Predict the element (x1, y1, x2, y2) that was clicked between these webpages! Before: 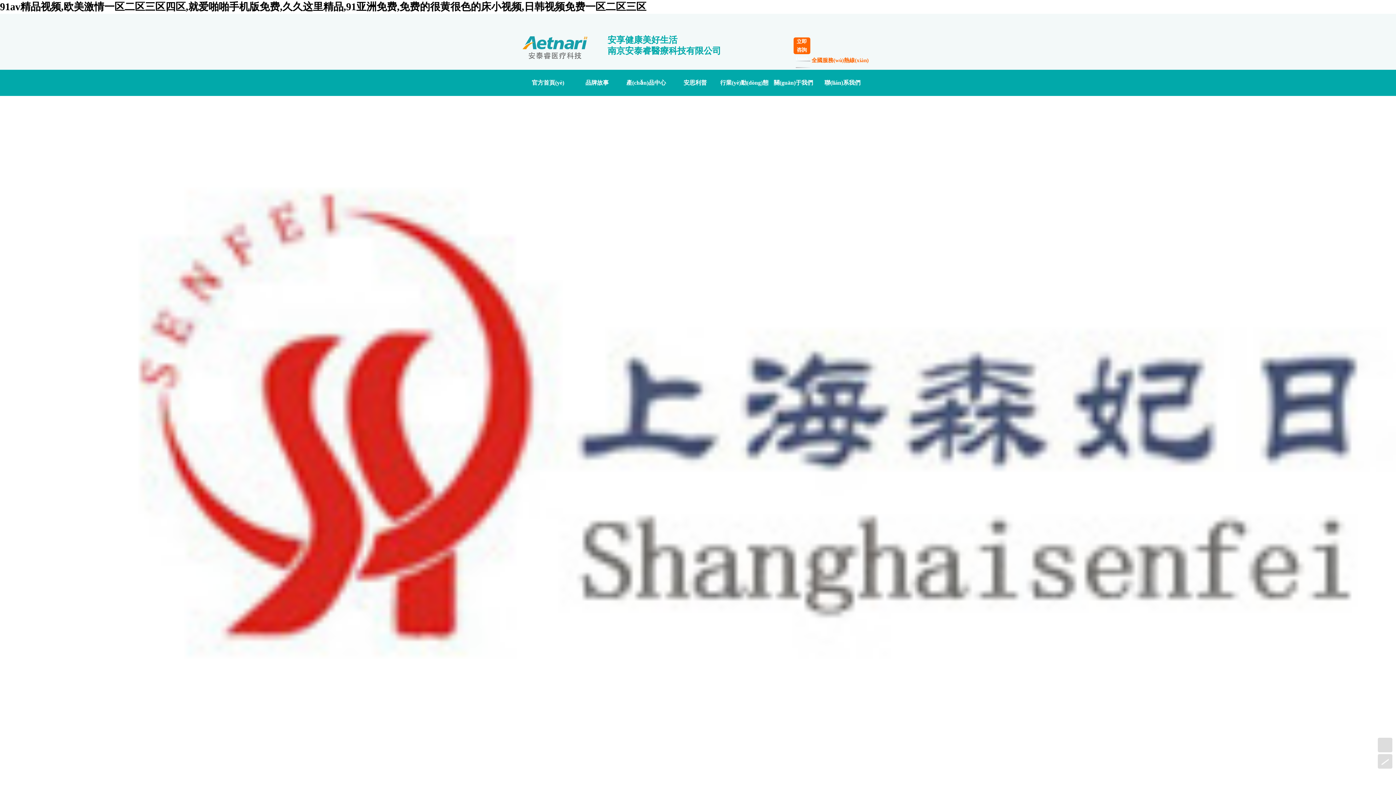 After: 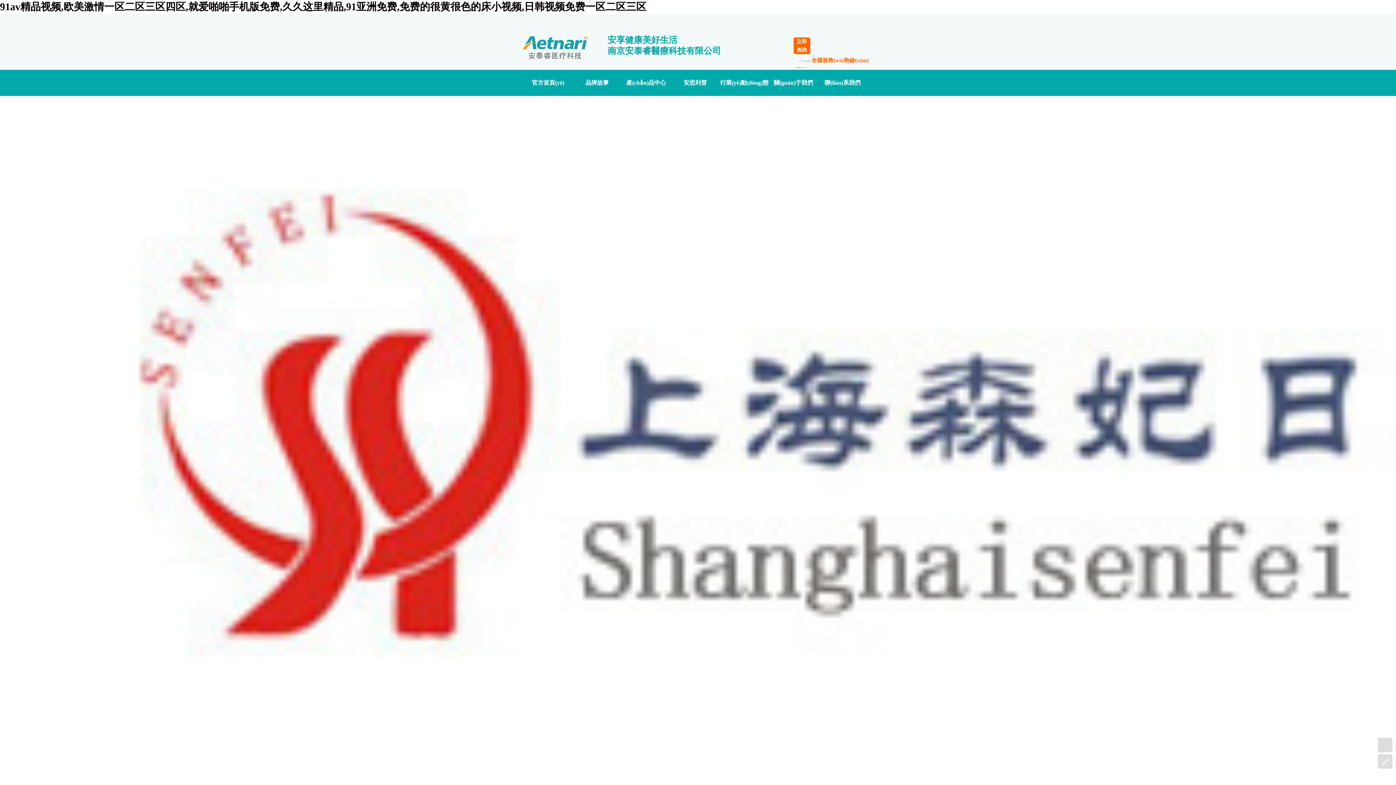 Action: bbox: (621, 69, 670, 96) label: 產(chǎn)品中心